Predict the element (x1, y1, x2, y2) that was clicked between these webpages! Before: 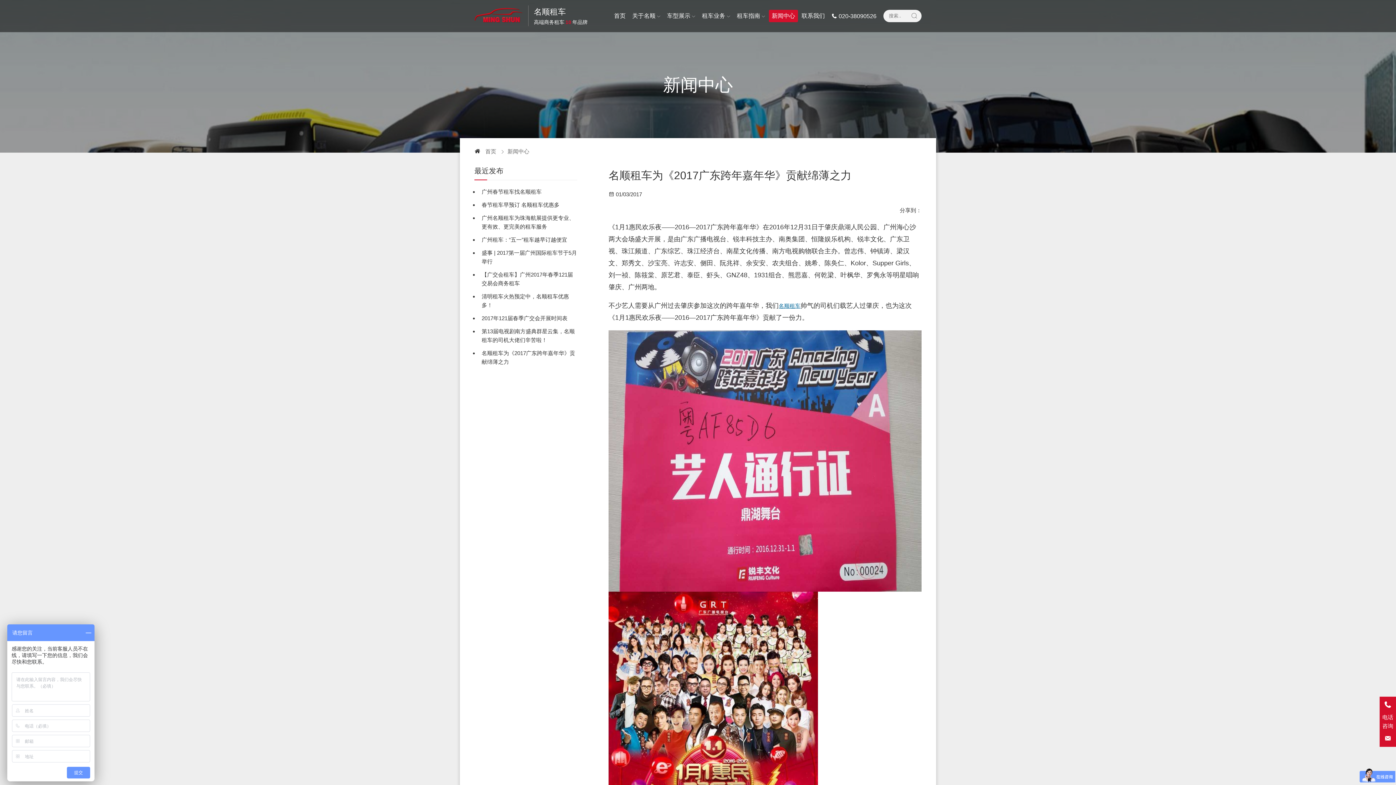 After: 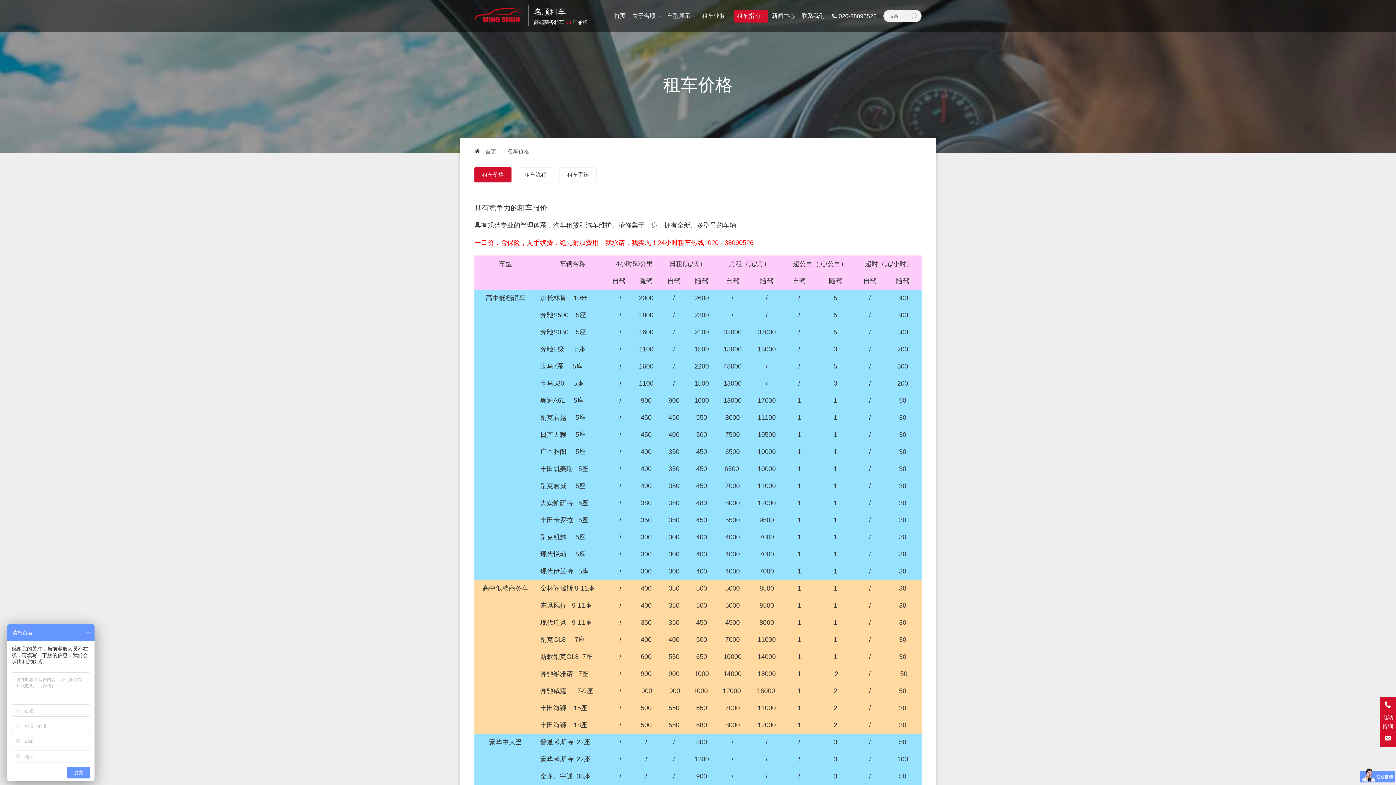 Action: bbox: (734, 9, 768, 22) label: 租车指南 